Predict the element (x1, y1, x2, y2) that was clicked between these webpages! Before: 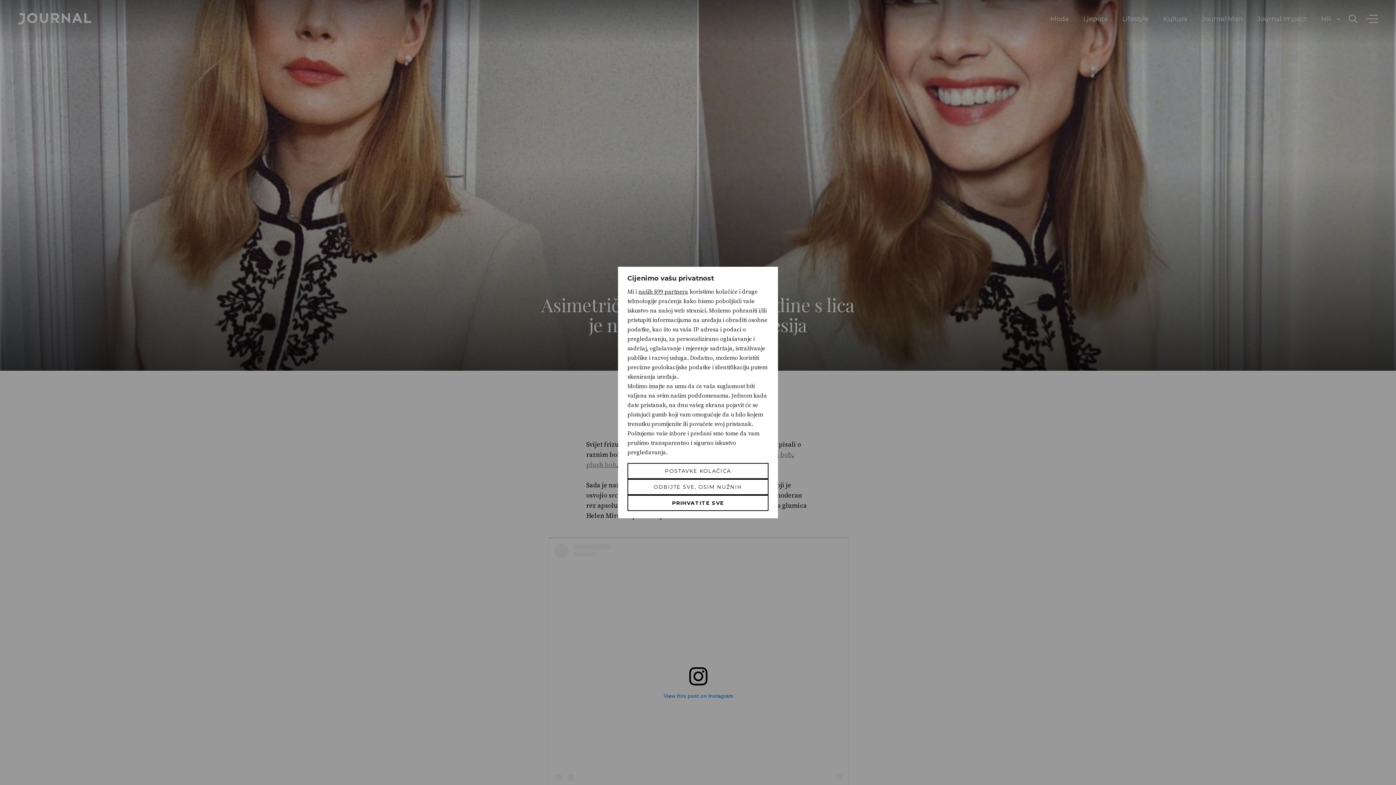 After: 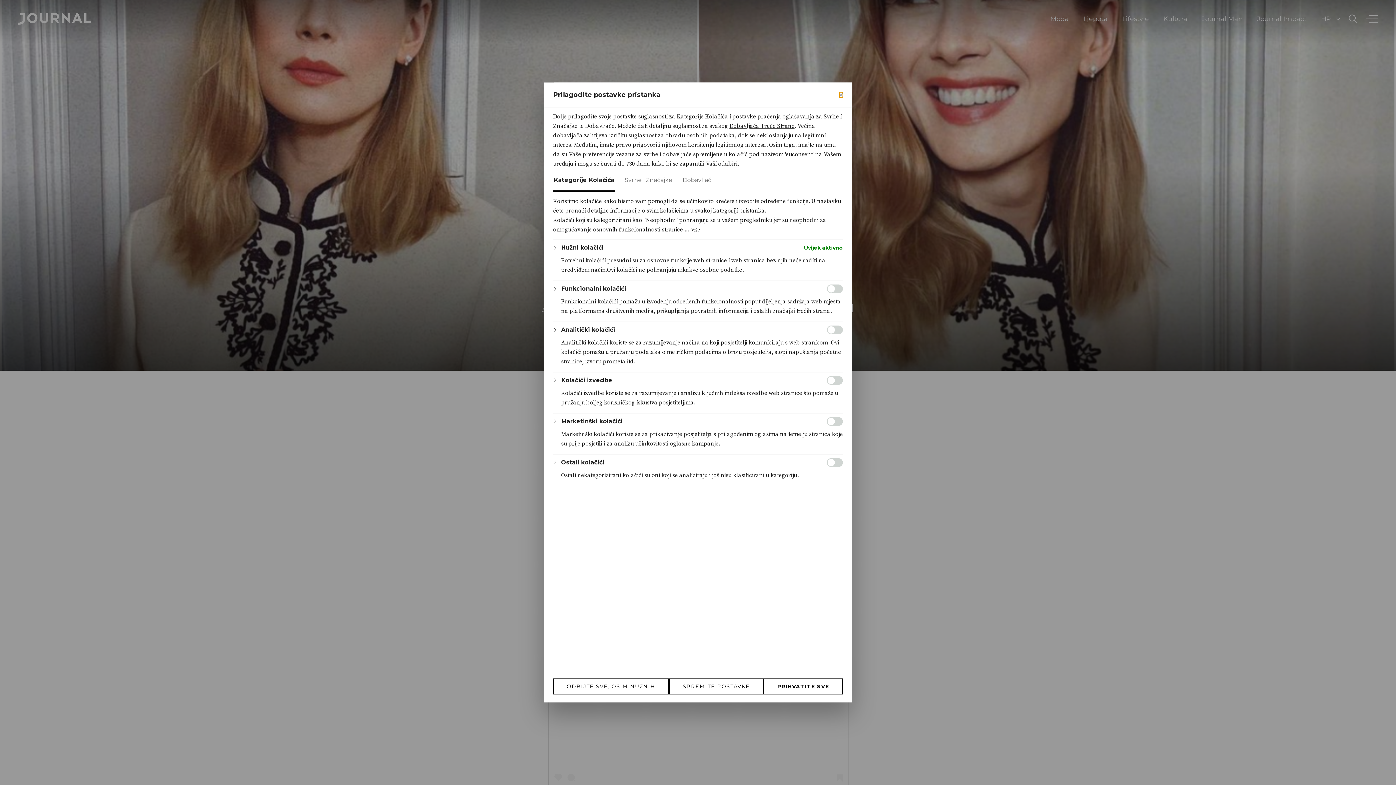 Action: label: Postavke kolačića bbox: (627, 463, 768, 479)